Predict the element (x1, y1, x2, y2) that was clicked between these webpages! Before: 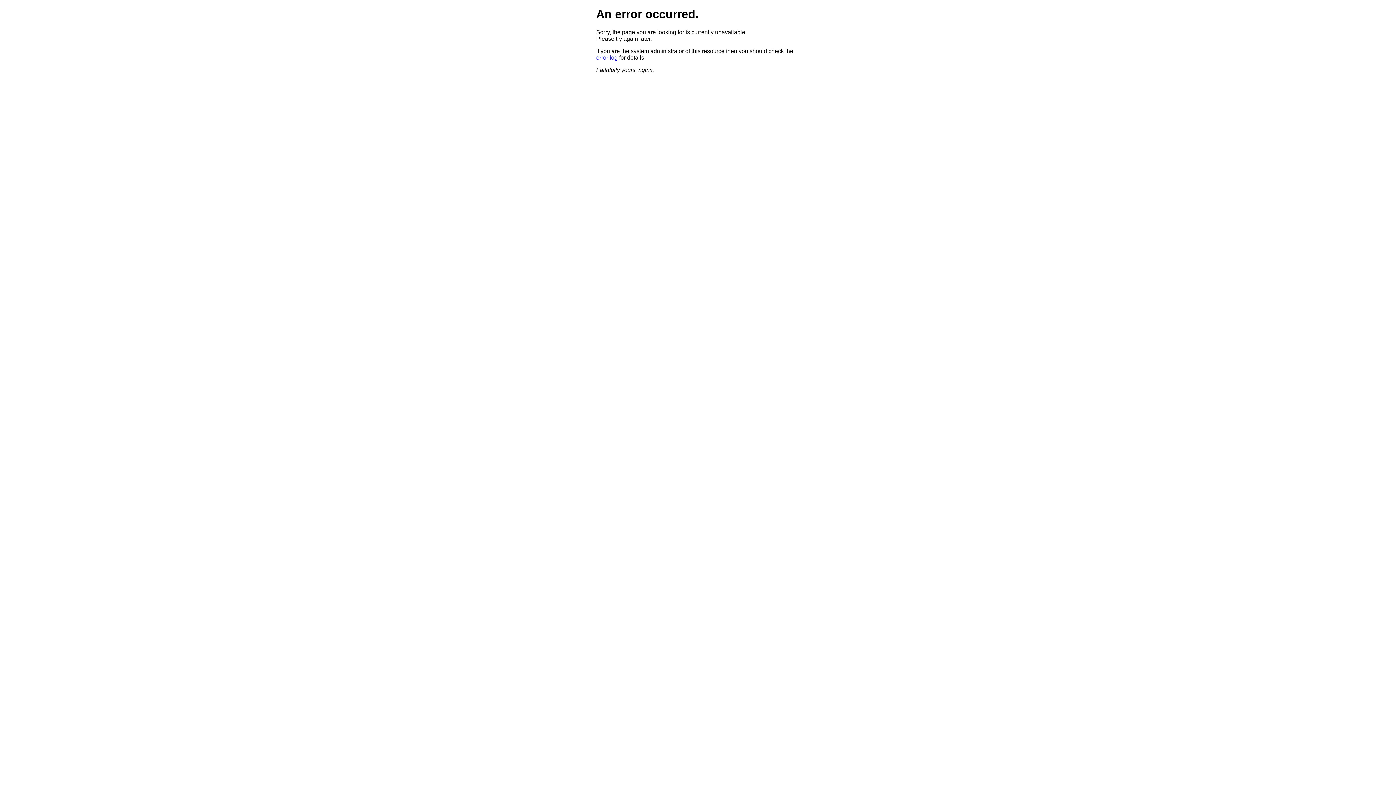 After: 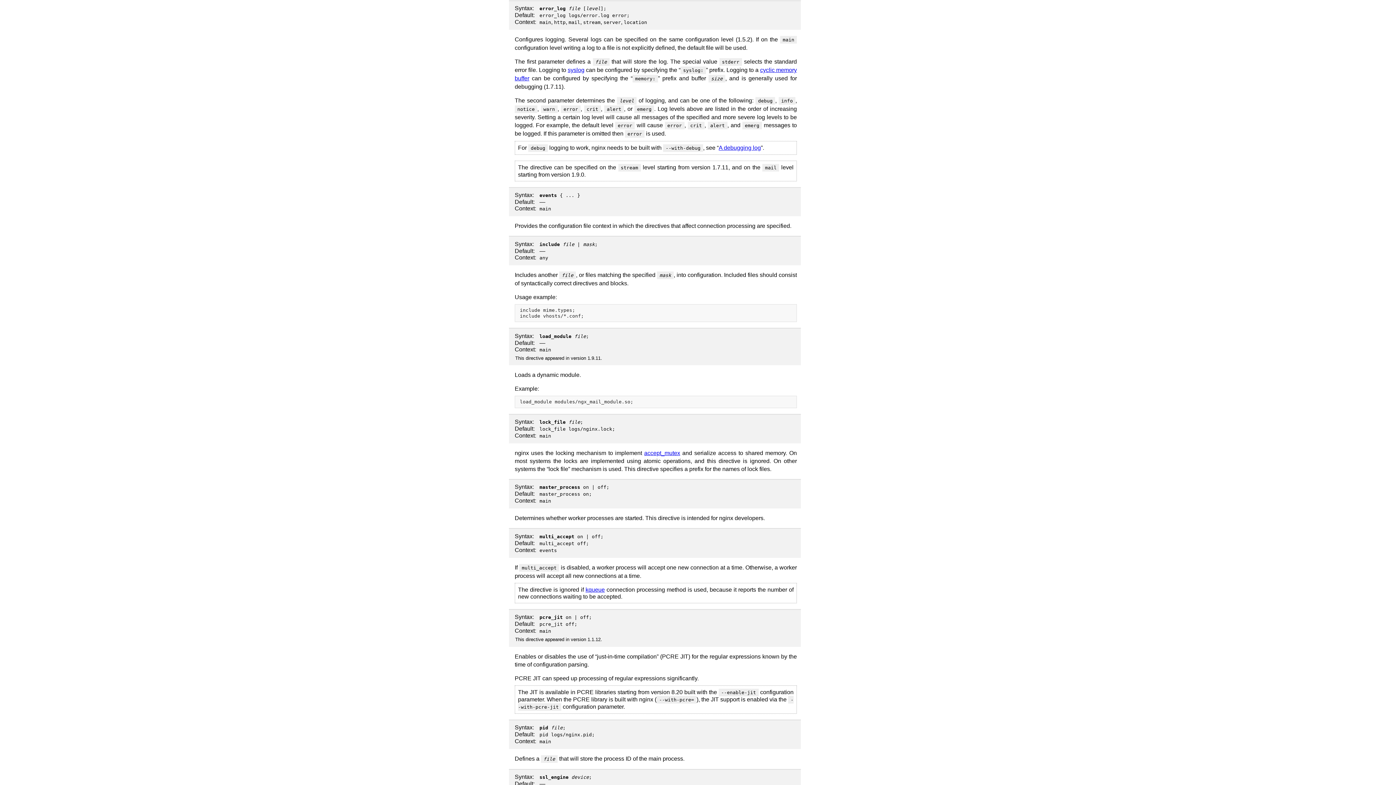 Action: bbox: (596, 54, 617, 60) label: error log